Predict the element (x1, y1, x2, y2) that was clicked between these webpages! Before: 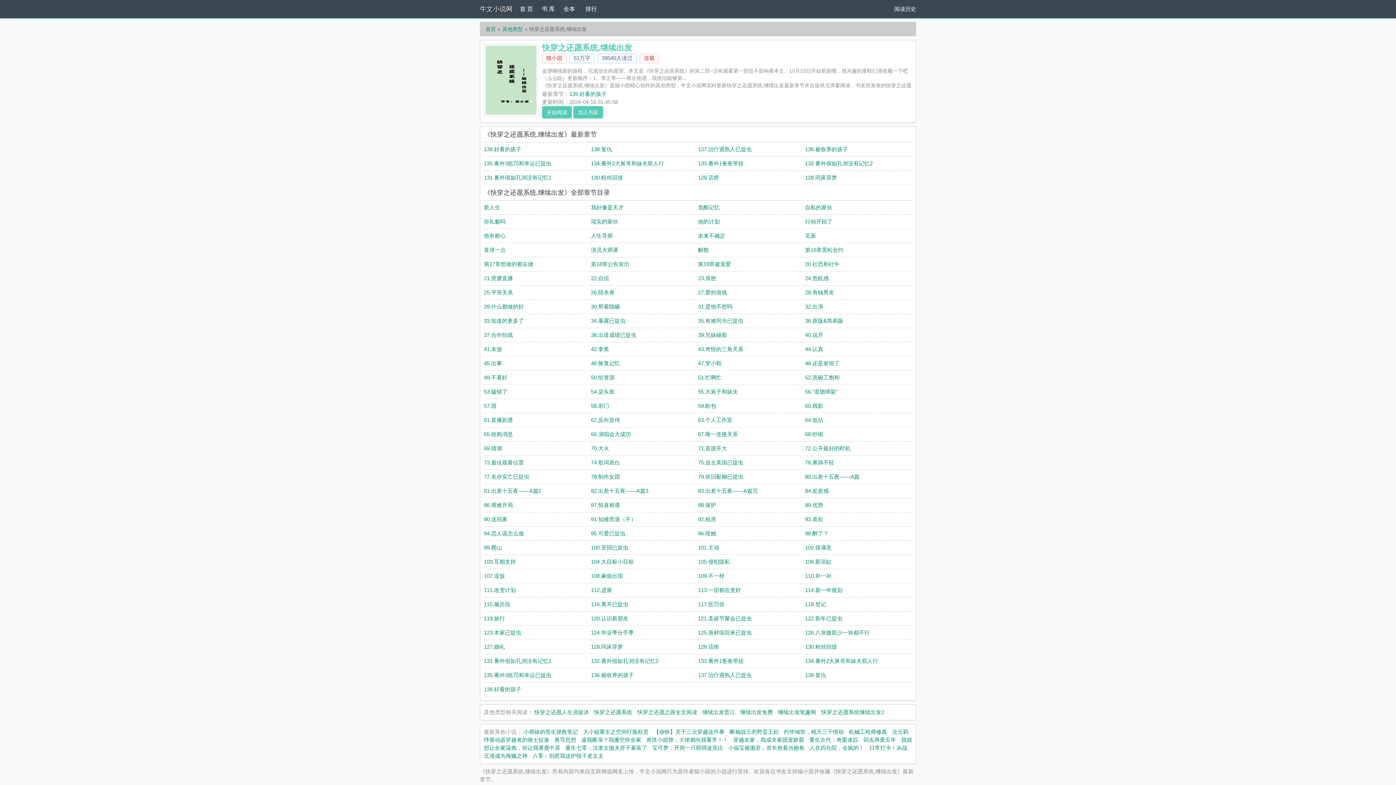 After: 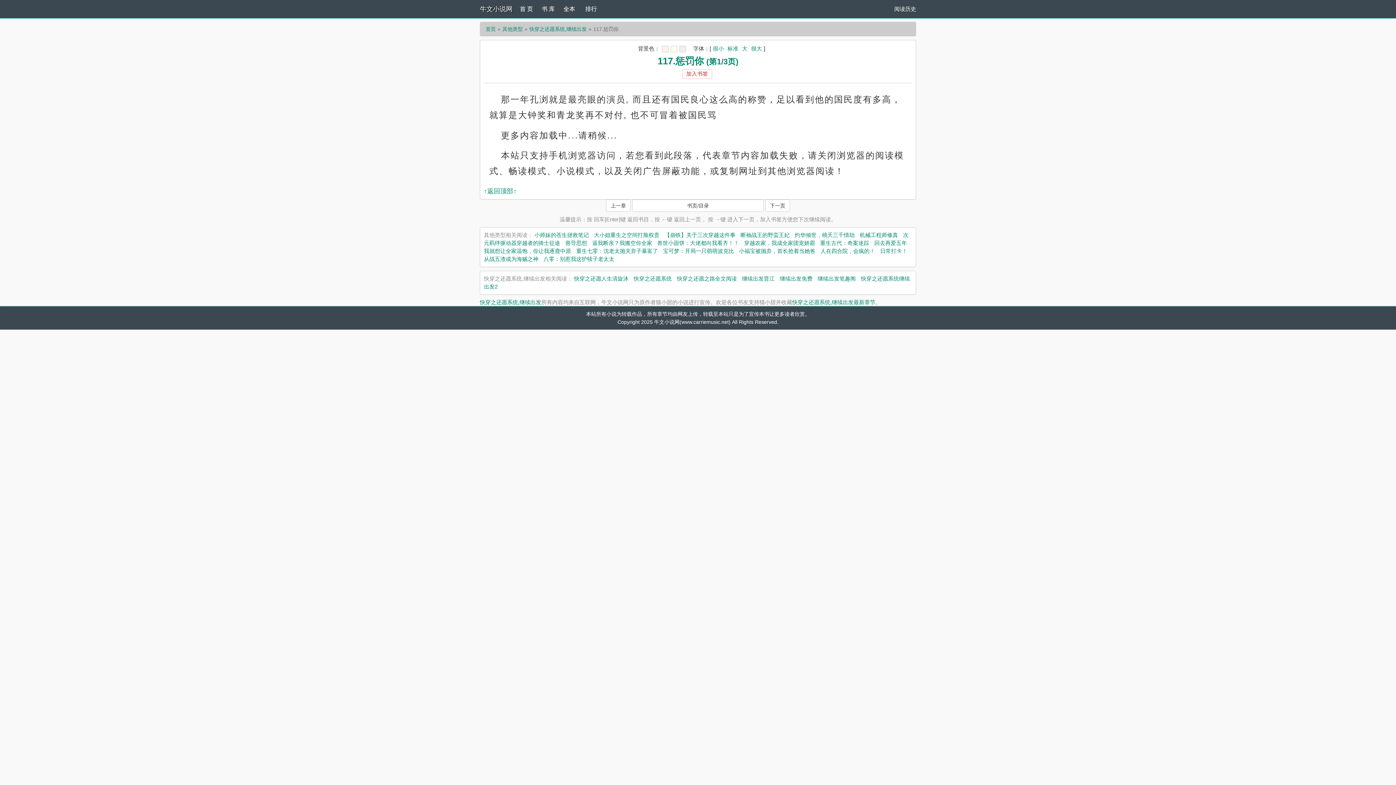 Action: label: 117.惩罚你 bbox: (698, 601, 724, 607)